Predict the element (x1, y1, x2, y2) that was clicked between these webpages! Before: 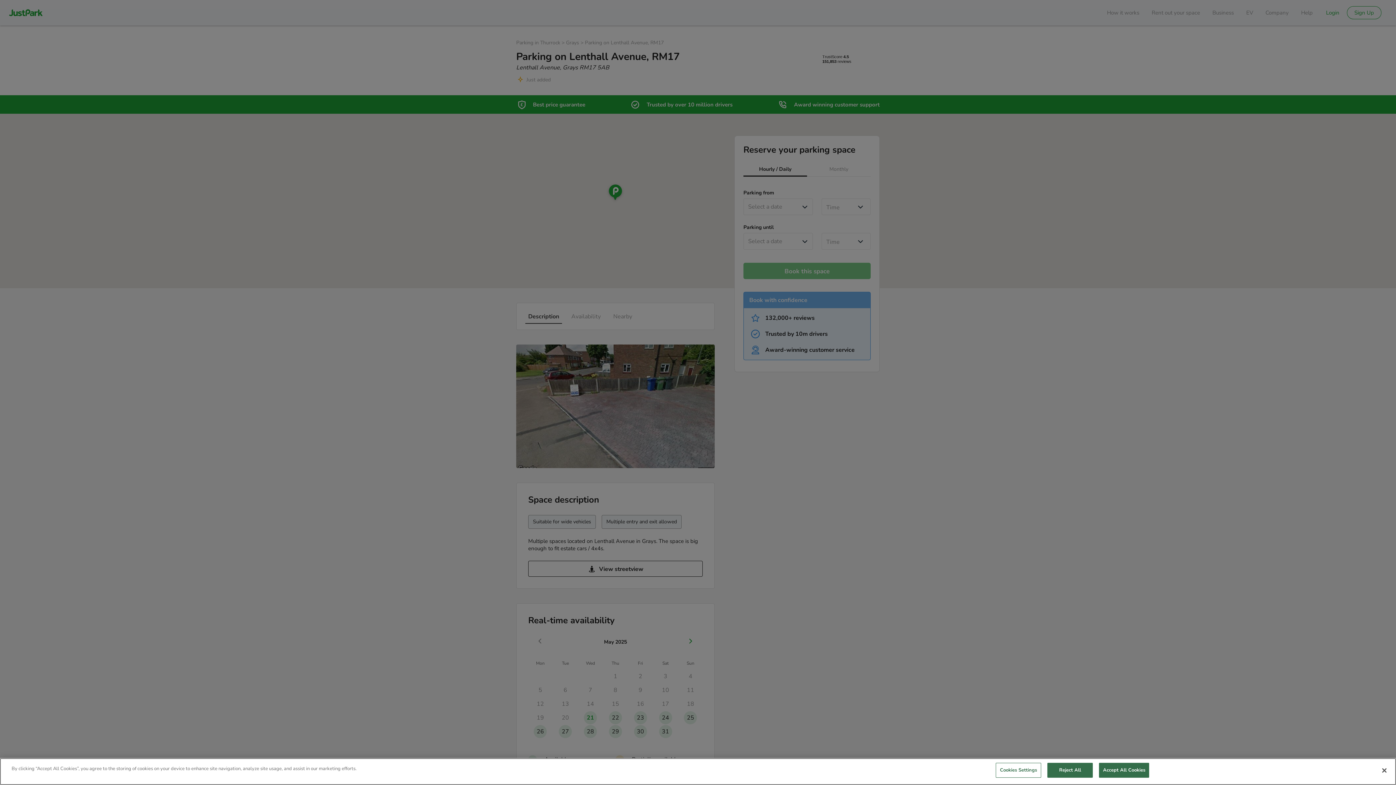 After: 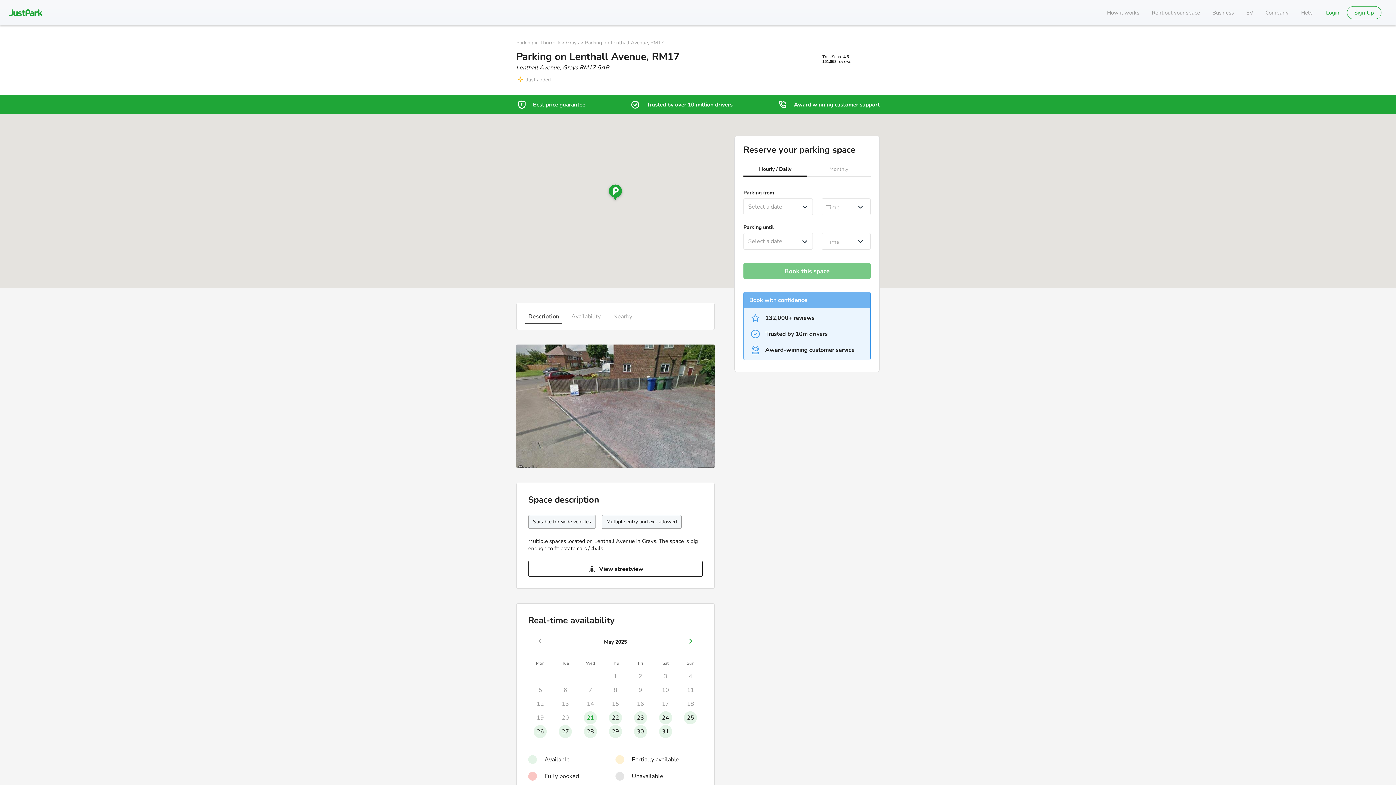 Action: label: Close bbox: (1376, 762, 1392, 778)